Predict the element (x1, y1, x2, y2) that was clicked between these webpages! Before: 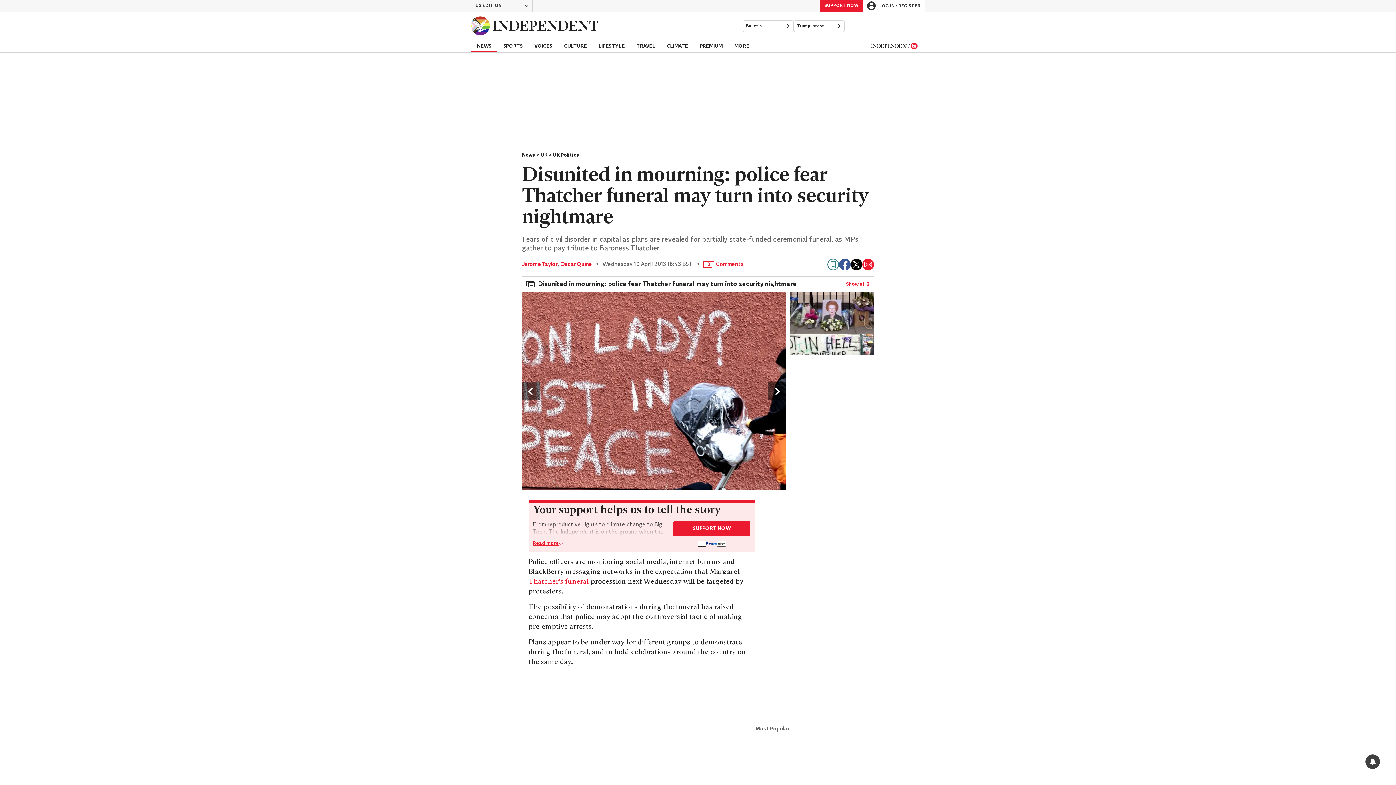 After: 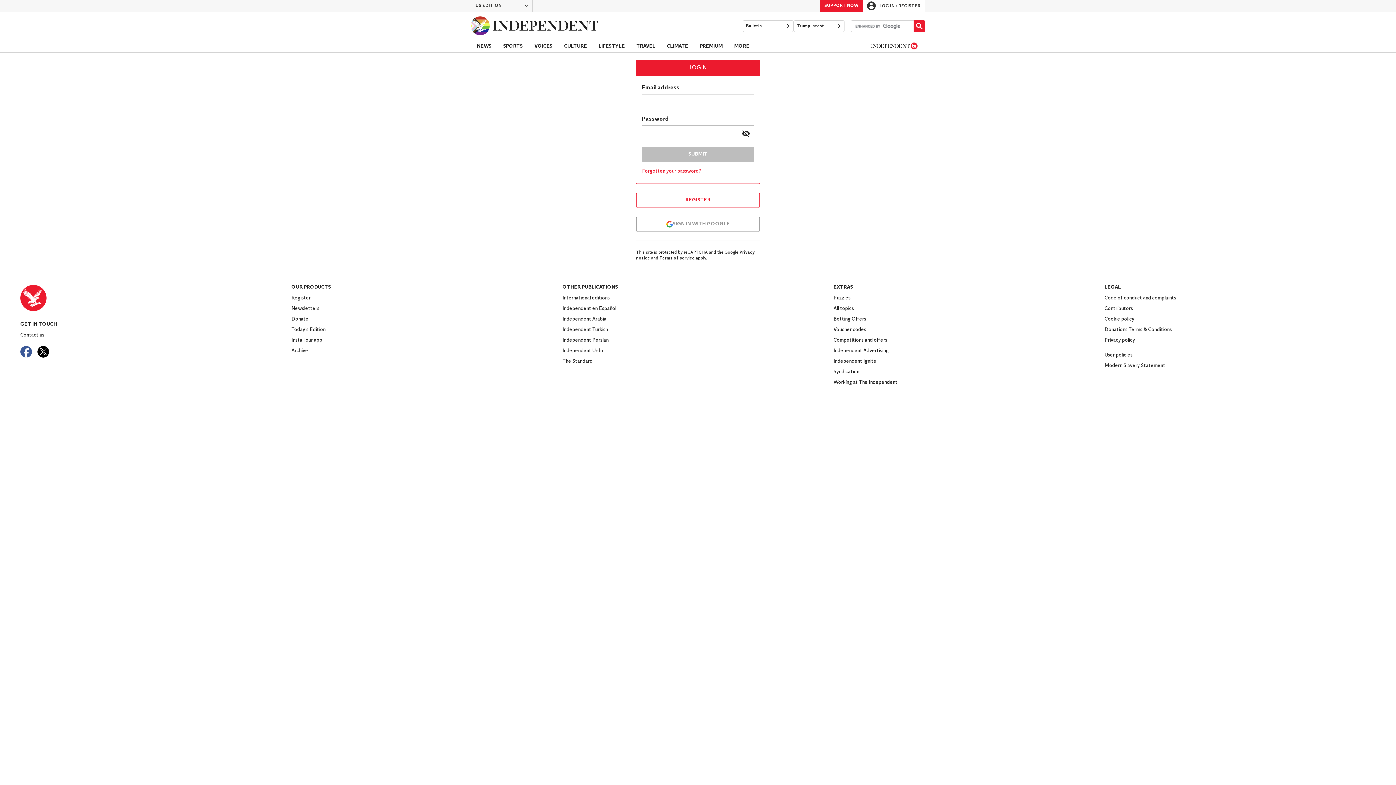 Action: bbox: (862, 0, 925, 11) label: LOG IN / REGISTER